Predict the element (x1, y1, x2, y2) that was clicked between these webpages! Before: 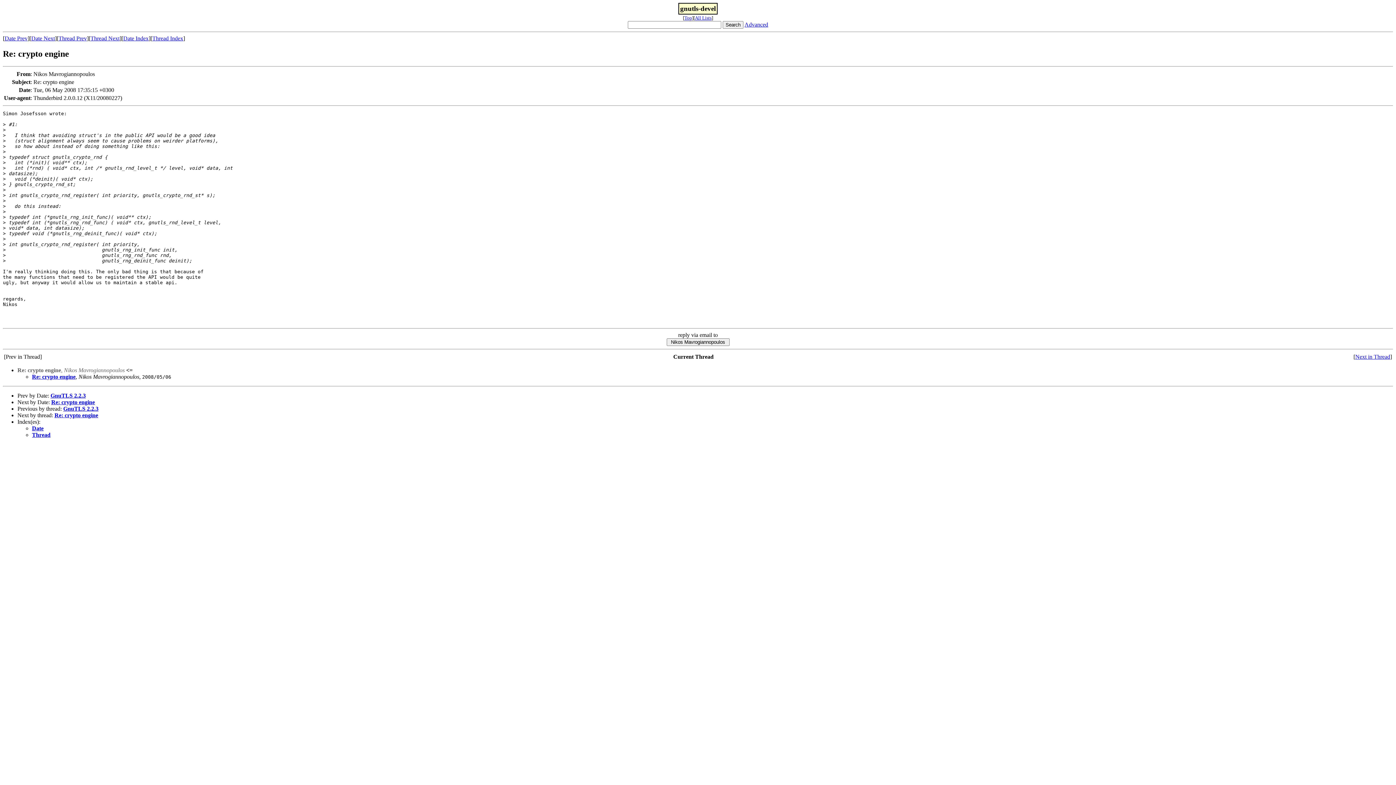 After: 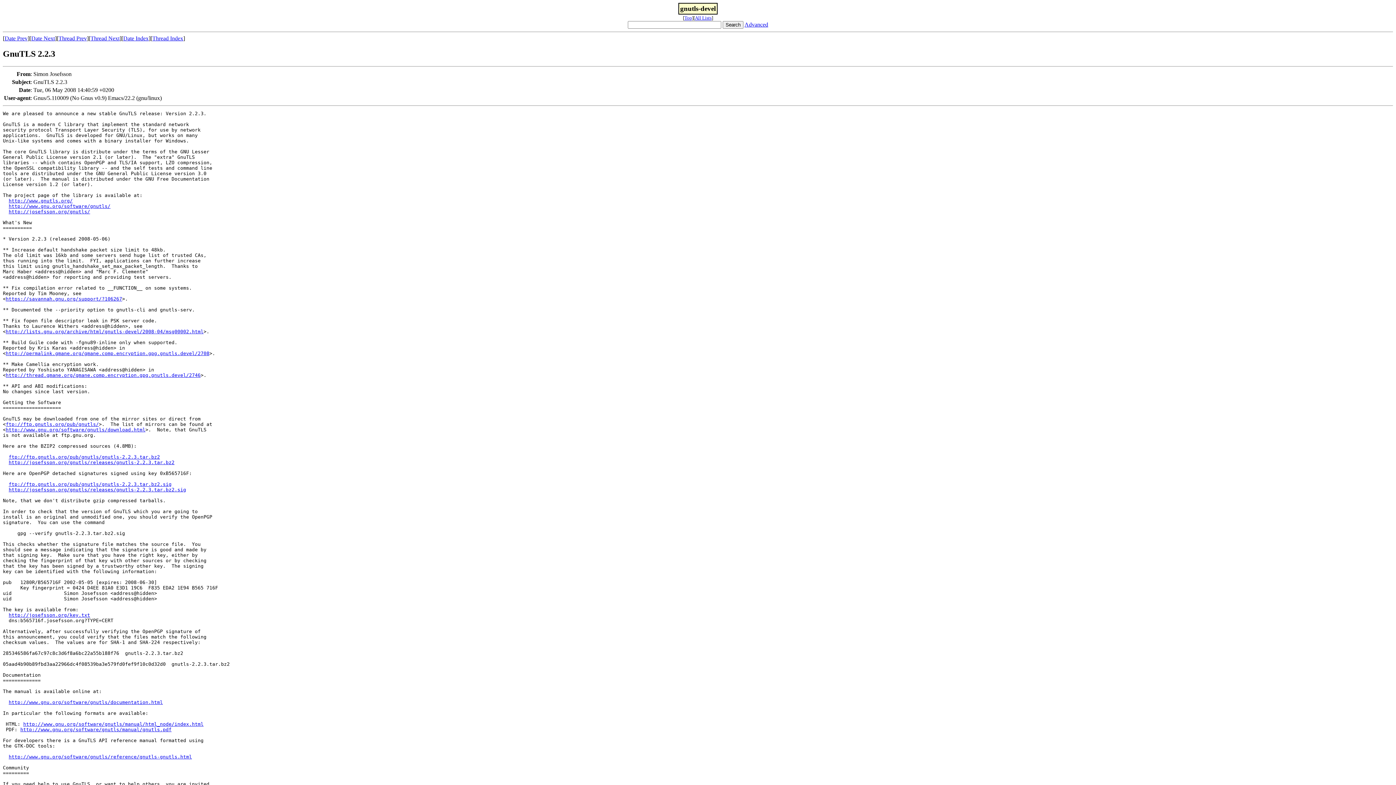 Action: bbox: (50, 392, 85, 398) label: GnuTLS 2.2.3